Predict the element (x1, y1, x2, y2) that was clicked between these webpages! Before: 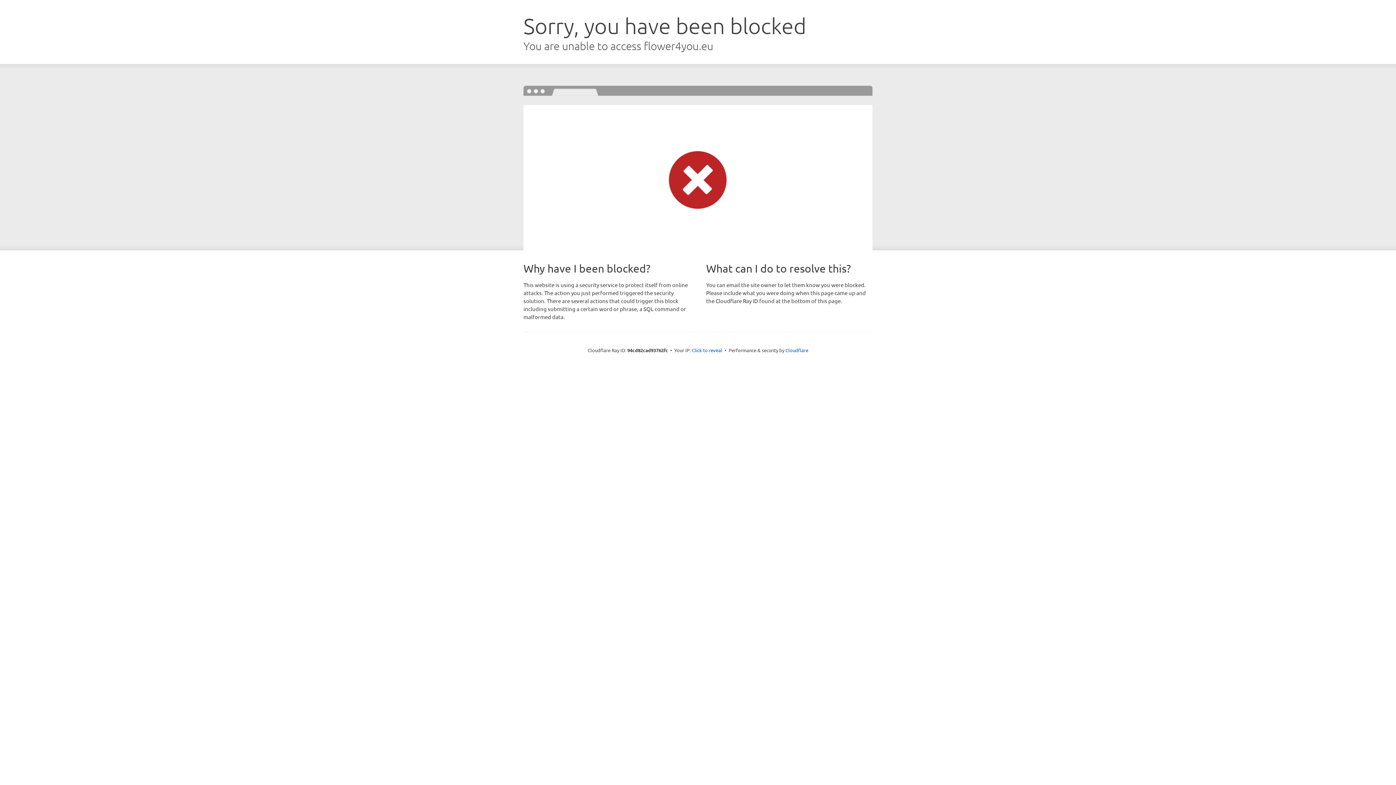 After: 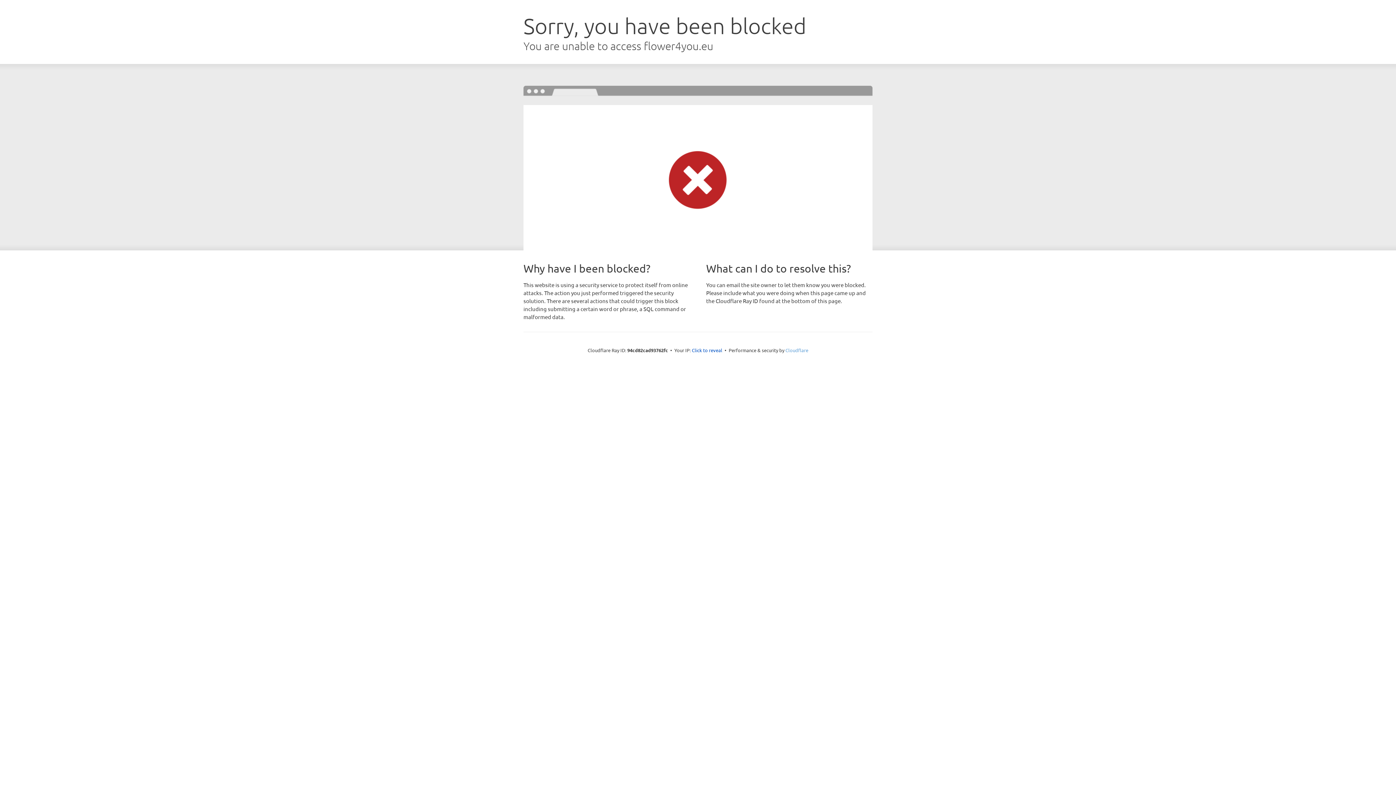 Action: bbox: (785, 347, 808, 353) label: Cloudflare